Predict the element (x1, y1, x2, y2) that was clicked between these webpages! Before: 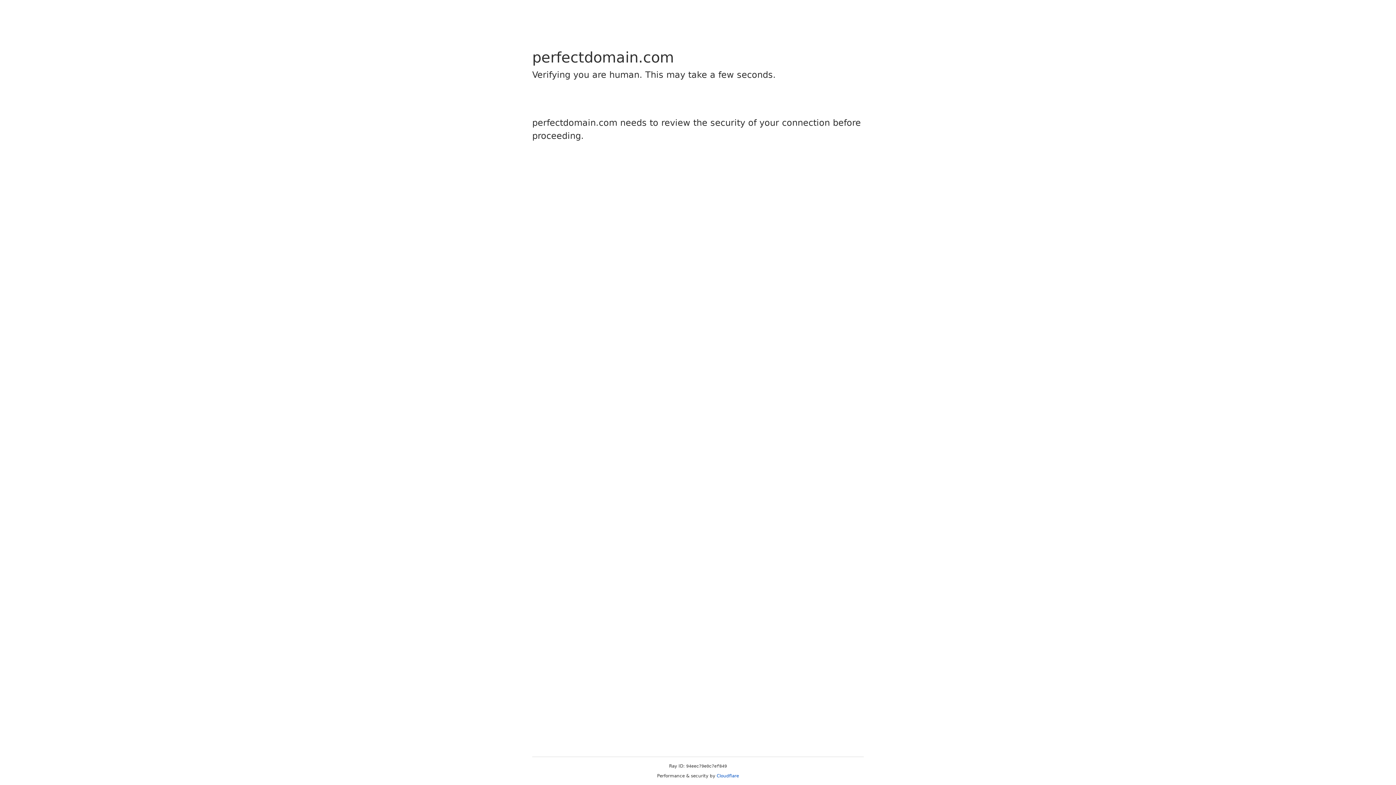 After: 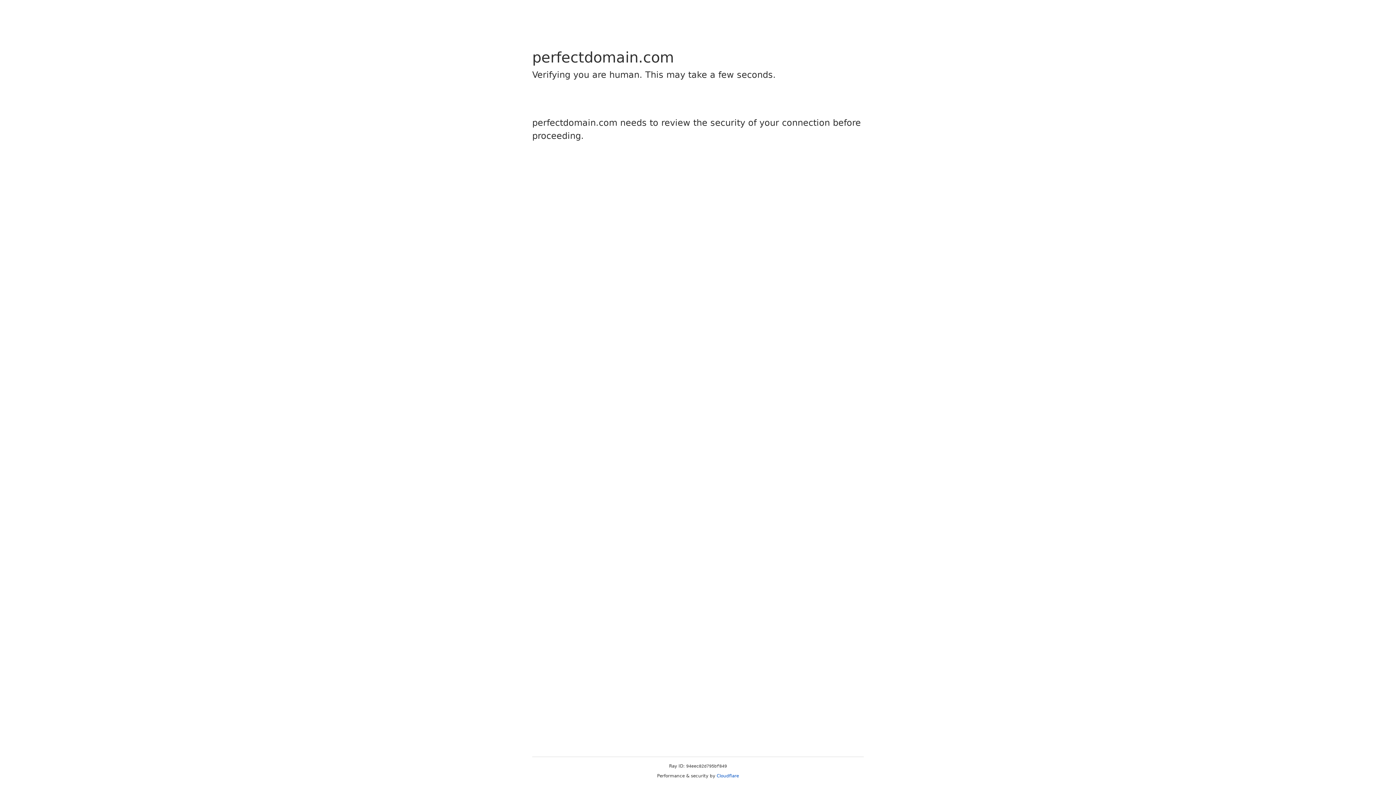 Action: label: Cloudflare bbox: (716, 773, 739, 778)